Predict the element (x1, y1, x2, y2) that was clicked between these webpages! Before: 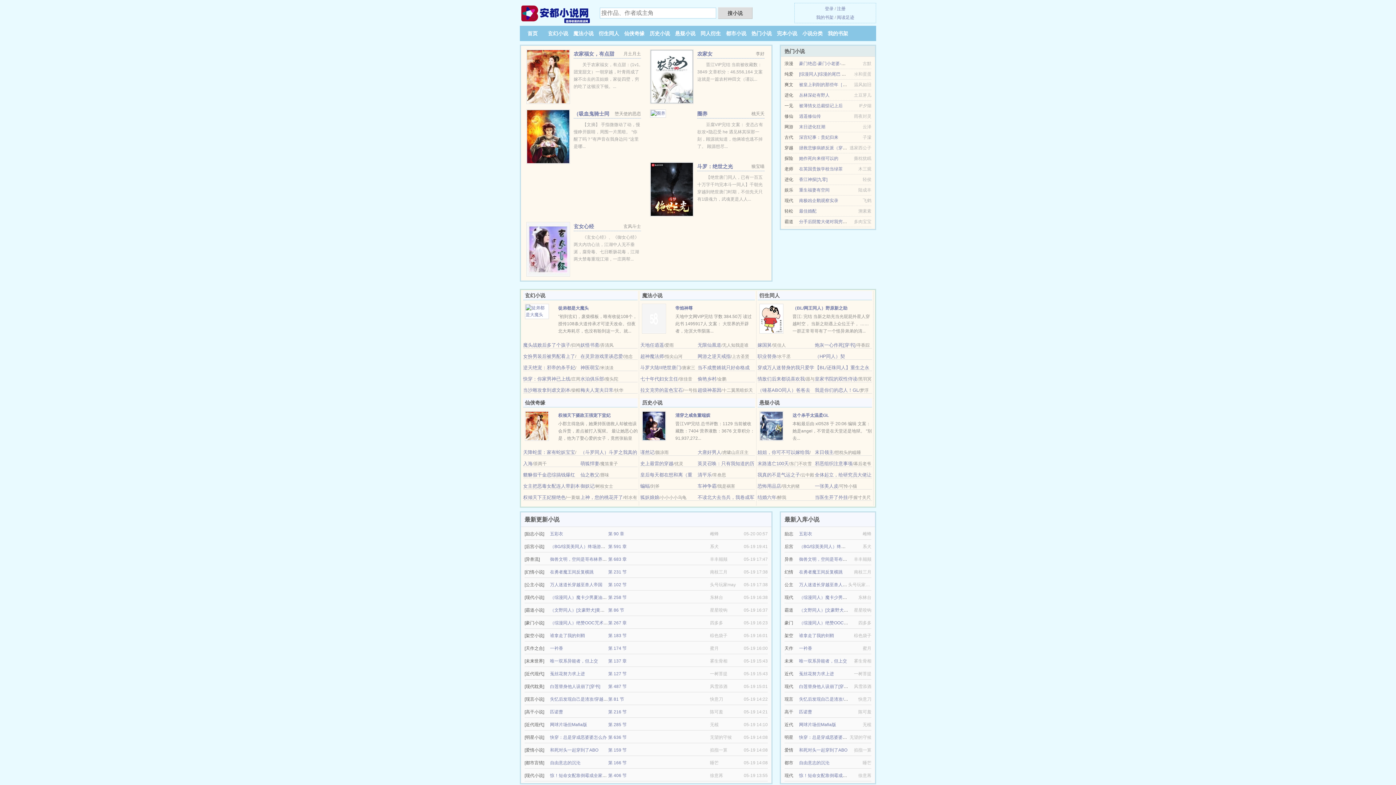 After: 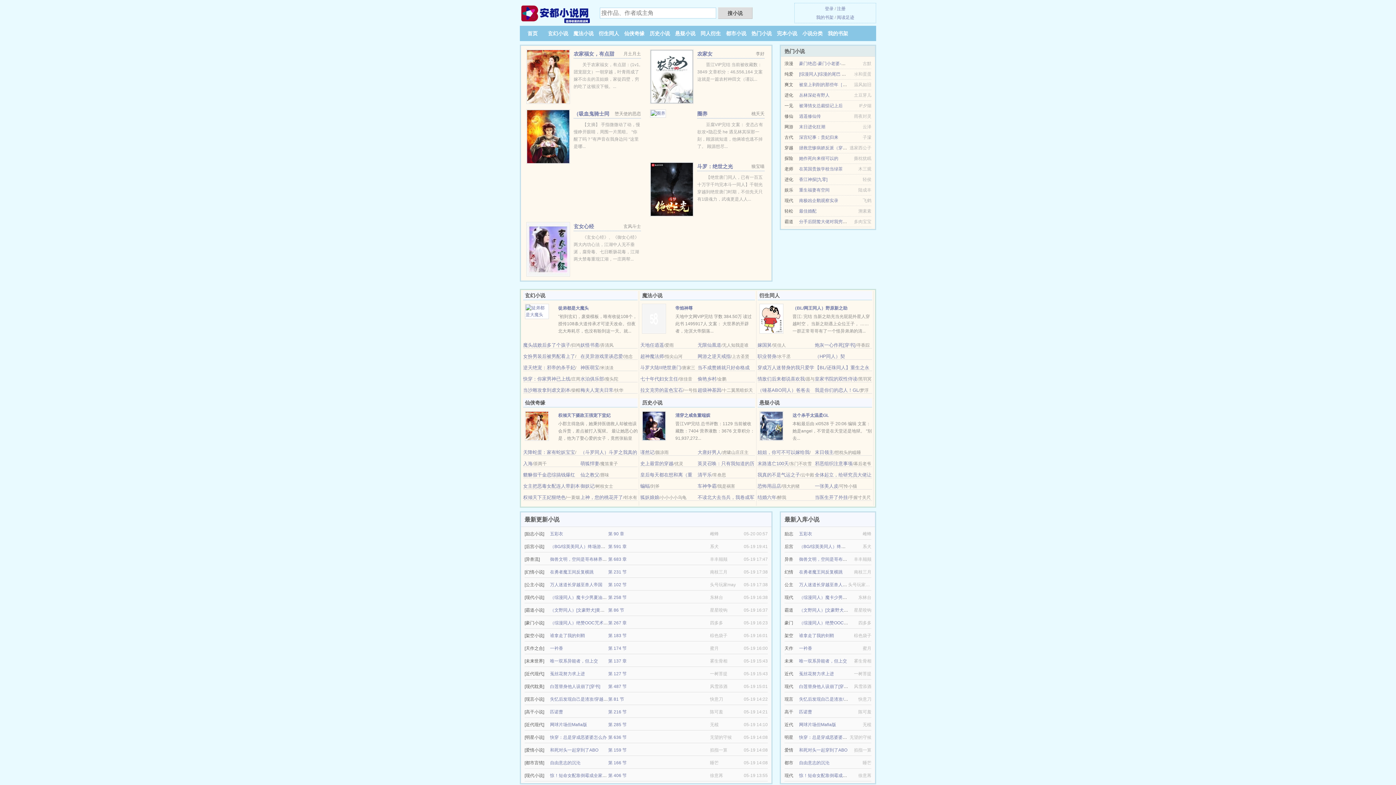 Action: bbox: (520, 11, 592, 16)